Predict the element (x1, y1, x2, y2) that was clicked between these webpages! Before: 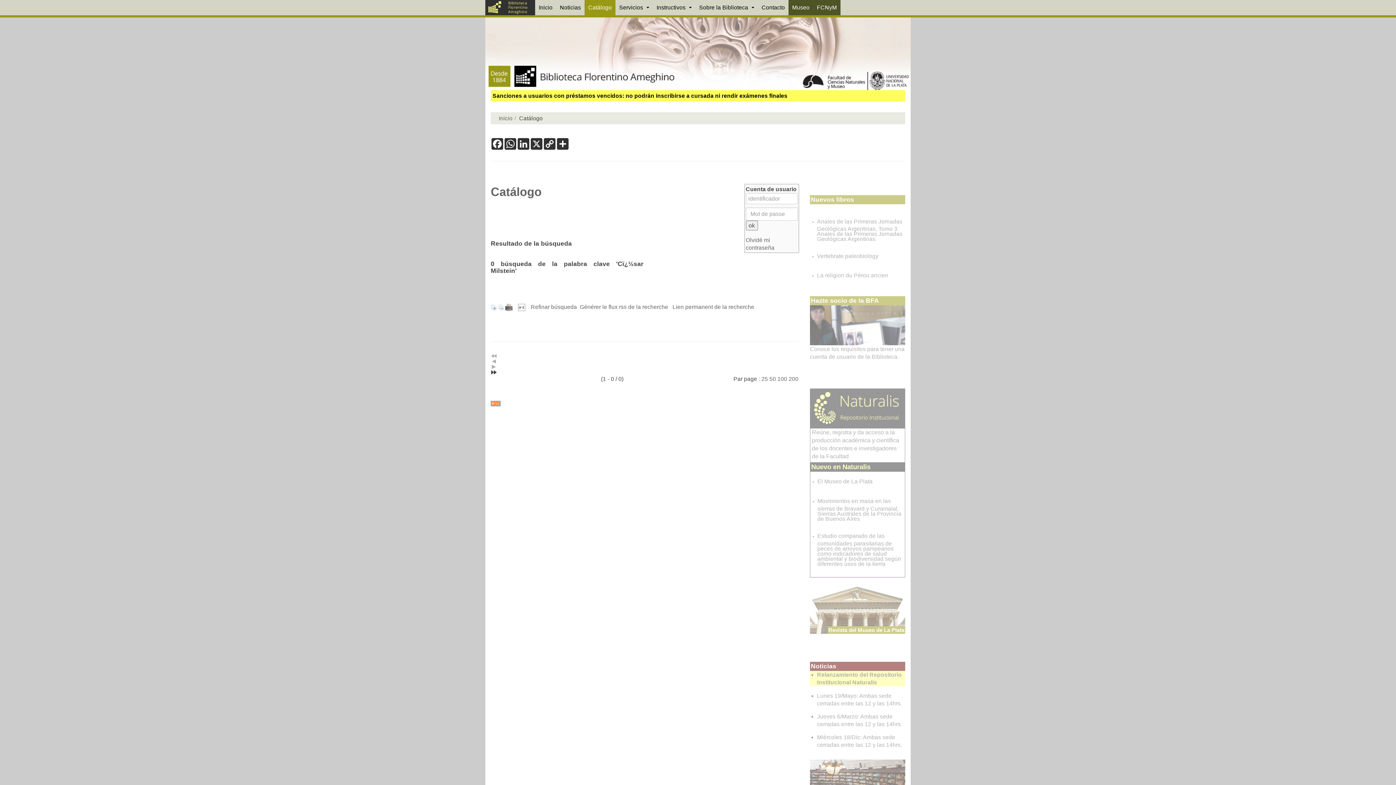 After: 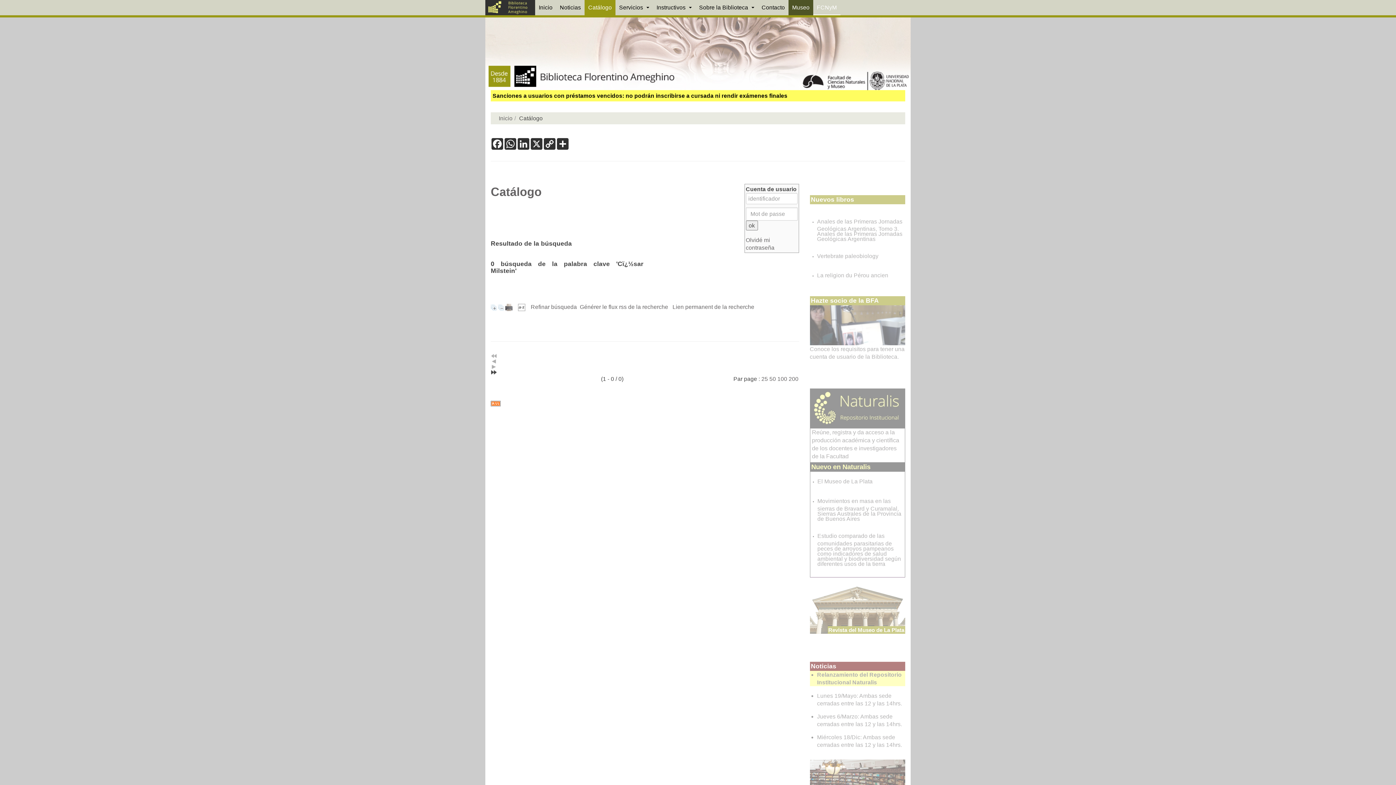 Action: bbox: (813, 0, 840, 15) label: FCNyM